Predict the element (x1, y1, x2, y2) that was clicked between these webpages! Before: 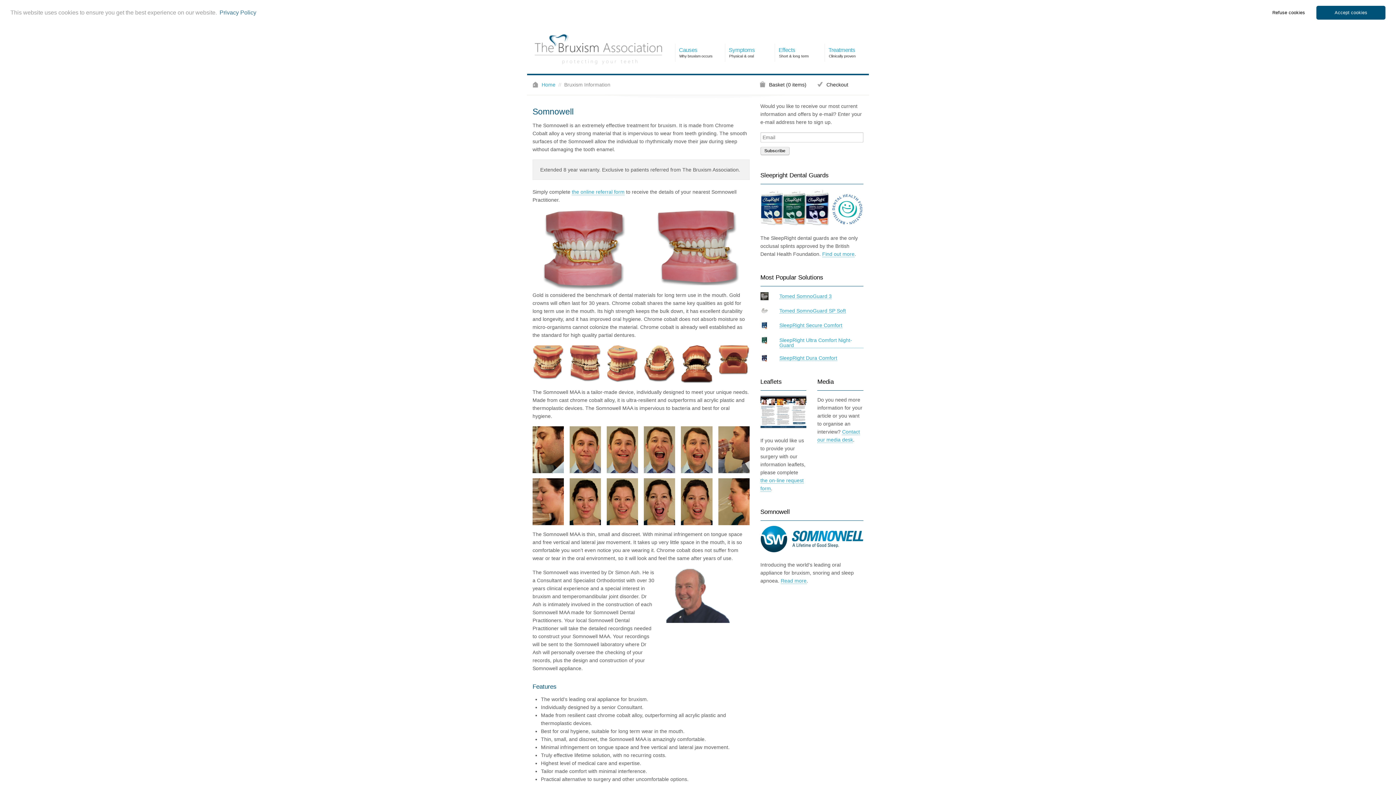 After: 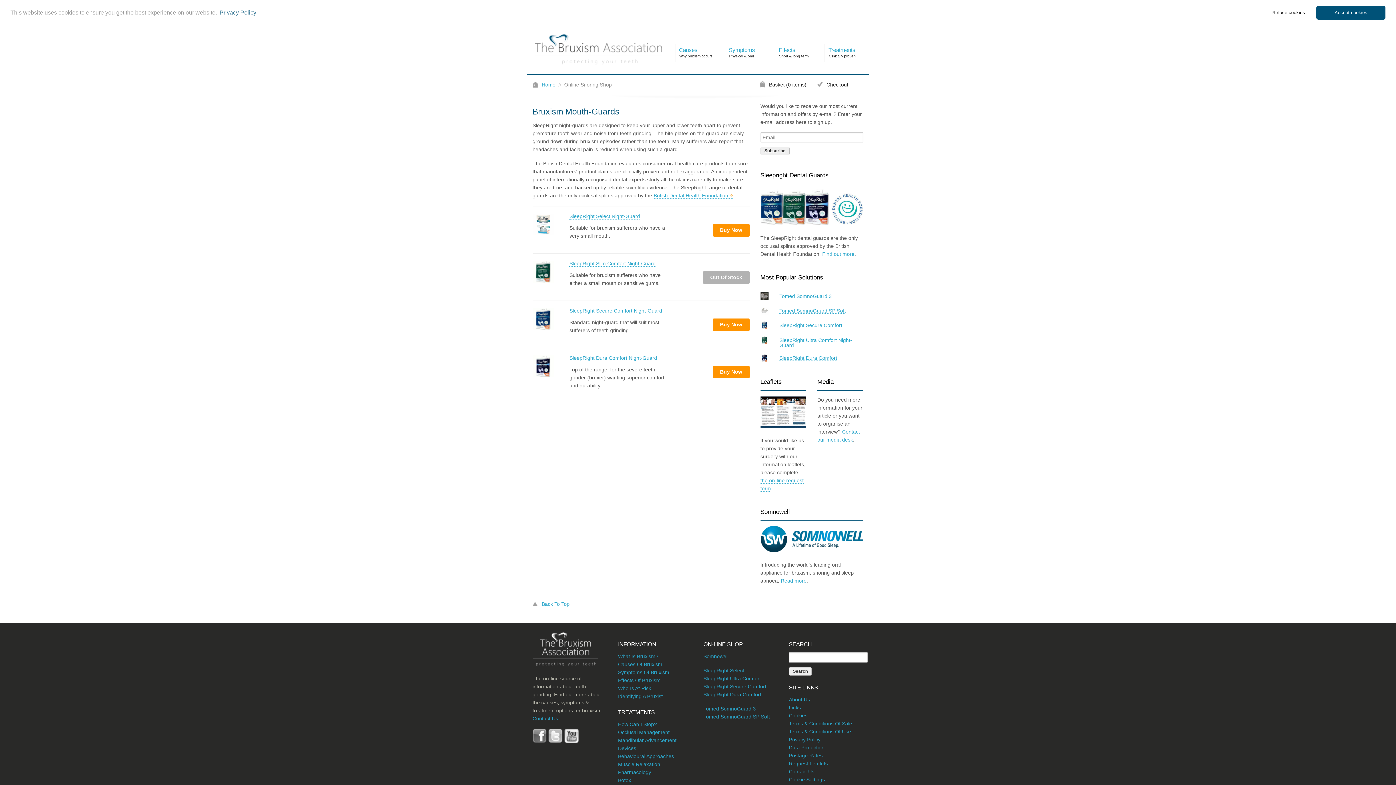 Action: bbox: (822, 251, 854, 257) label: Find out more